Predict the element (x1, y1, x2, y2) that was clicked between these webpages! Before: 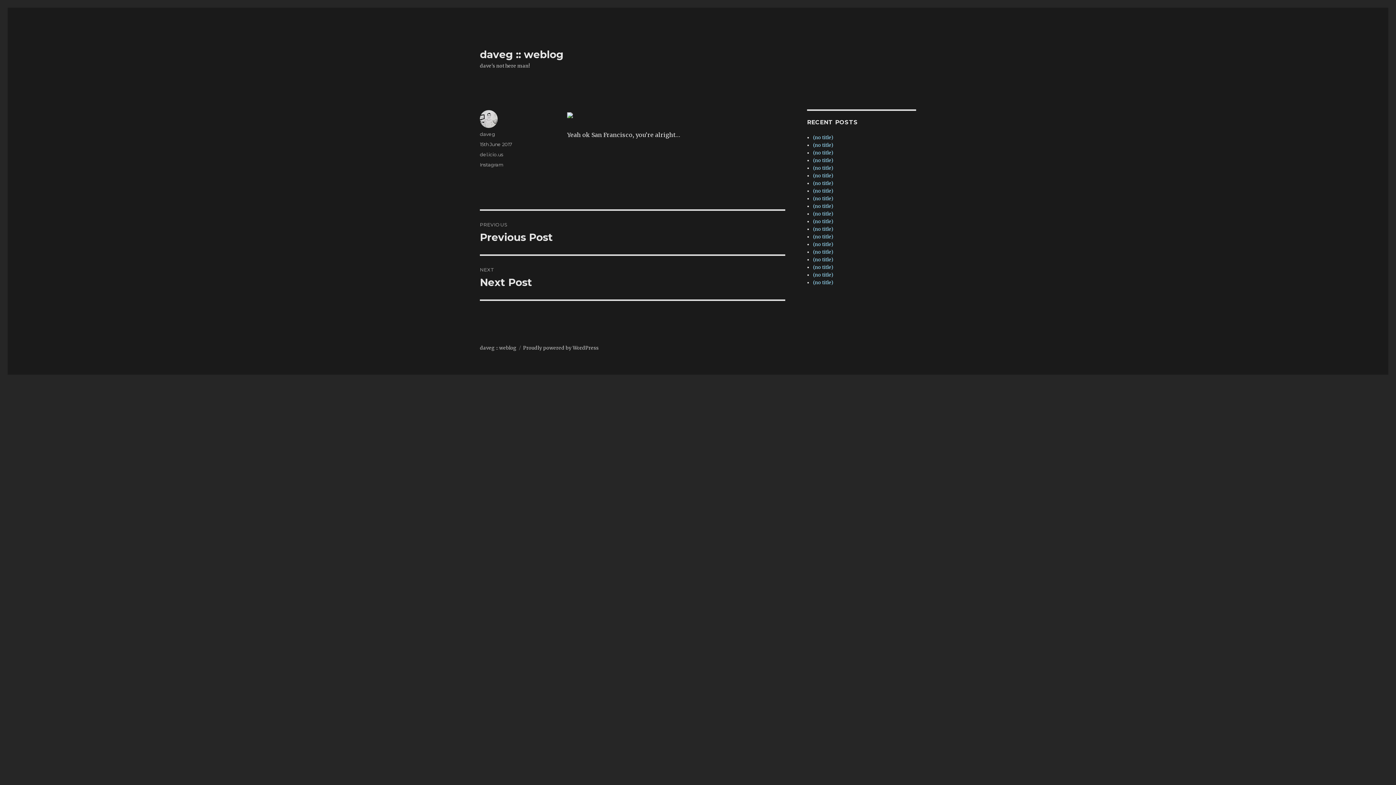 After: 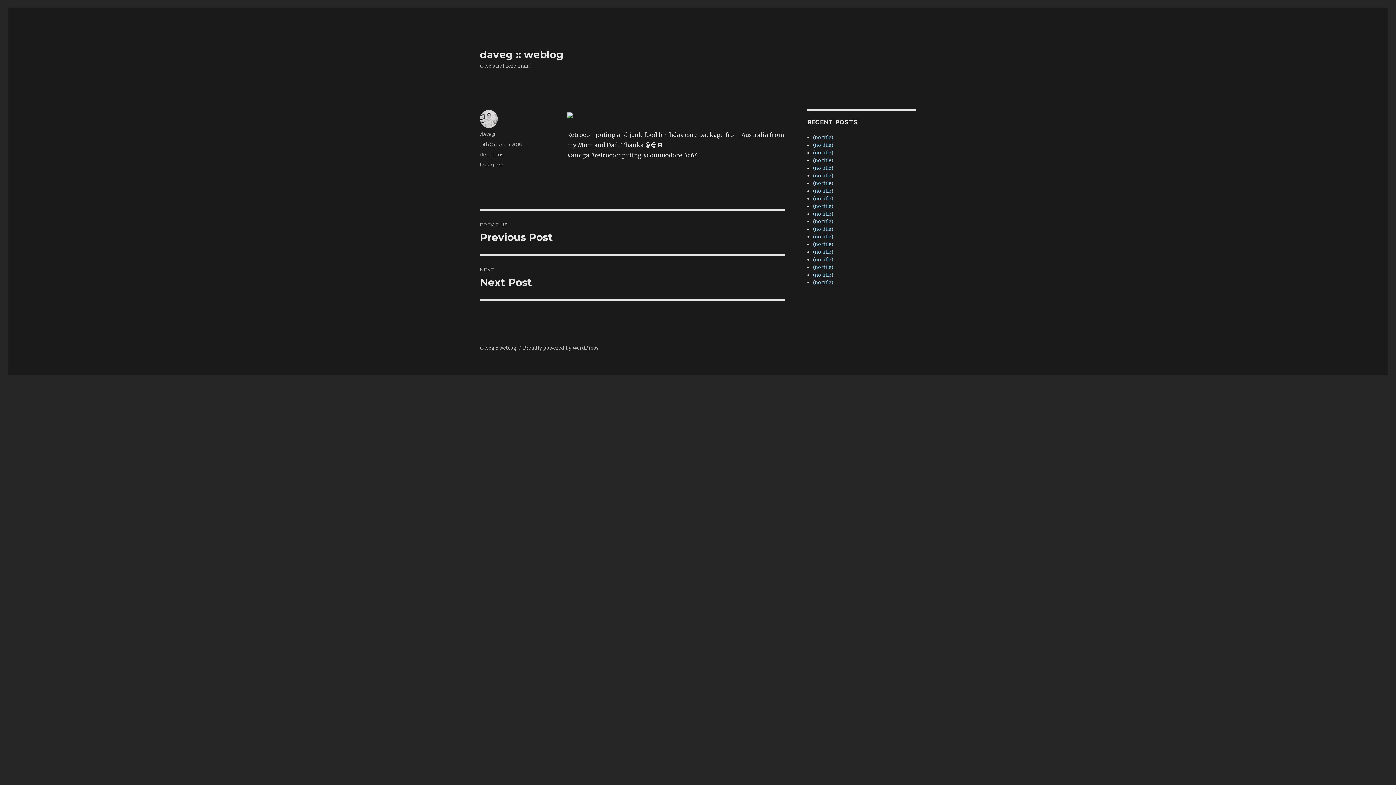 Action: label: (no title) bbox: (813, 195, 833, 201)